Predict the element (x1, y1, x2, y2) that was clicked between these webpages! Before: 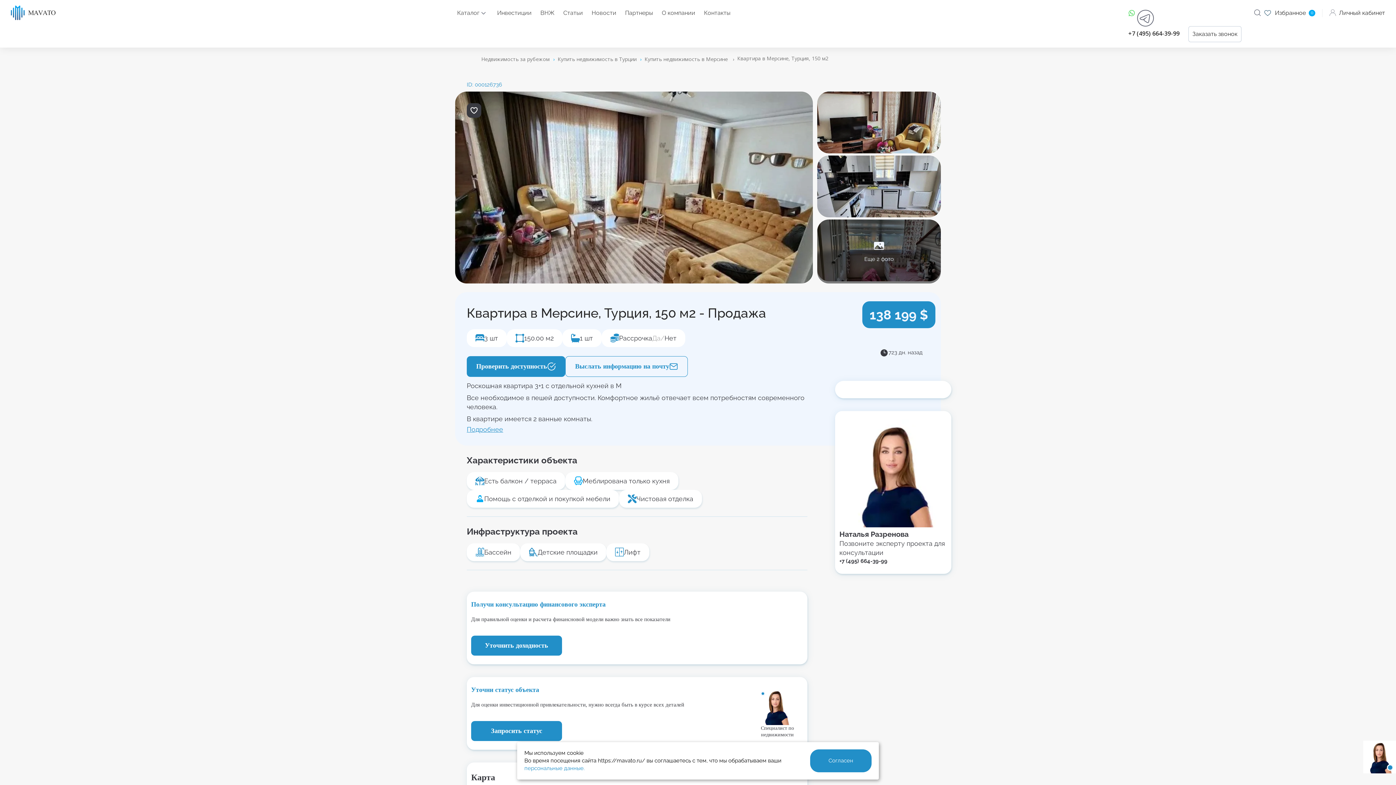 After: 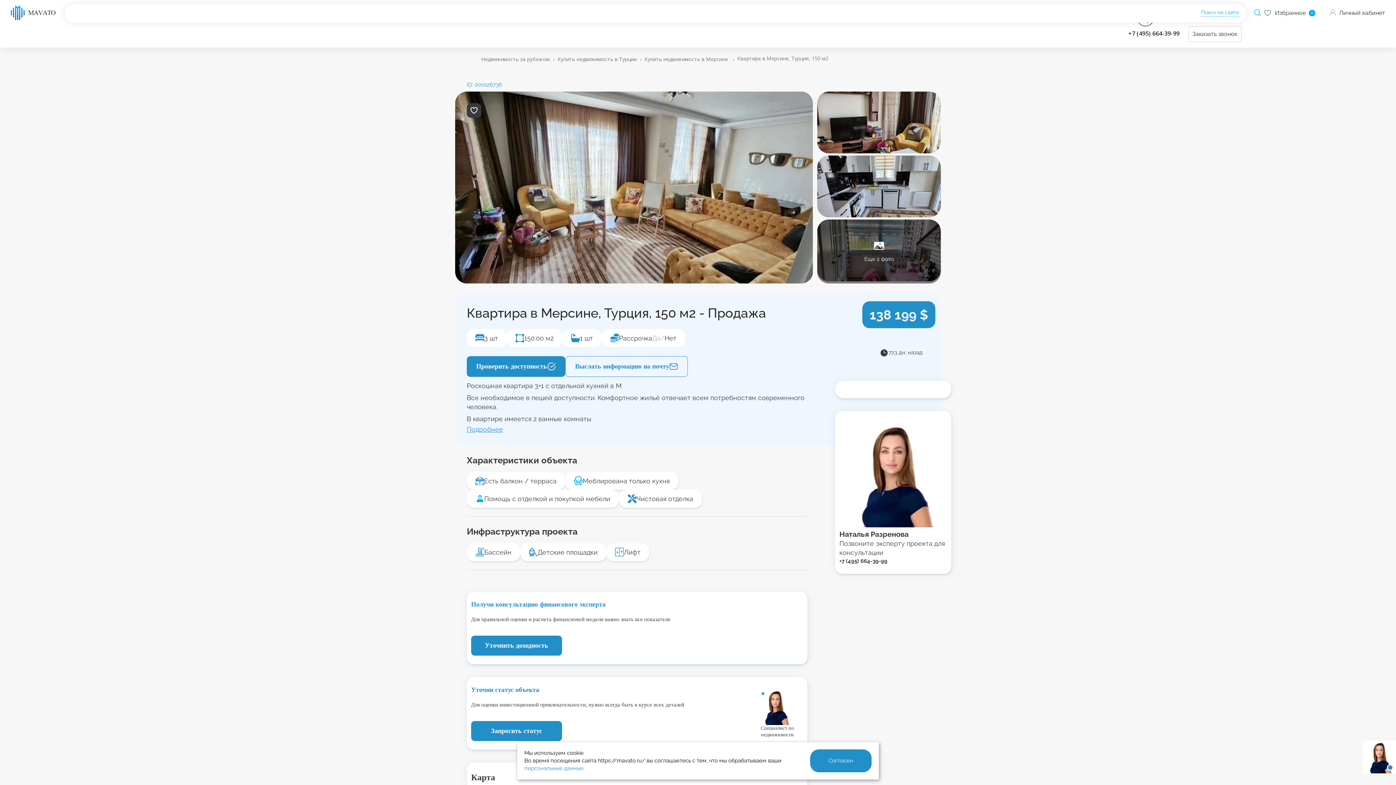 Action: label: Поиск bbox: (1254, 9, 1261, 16)